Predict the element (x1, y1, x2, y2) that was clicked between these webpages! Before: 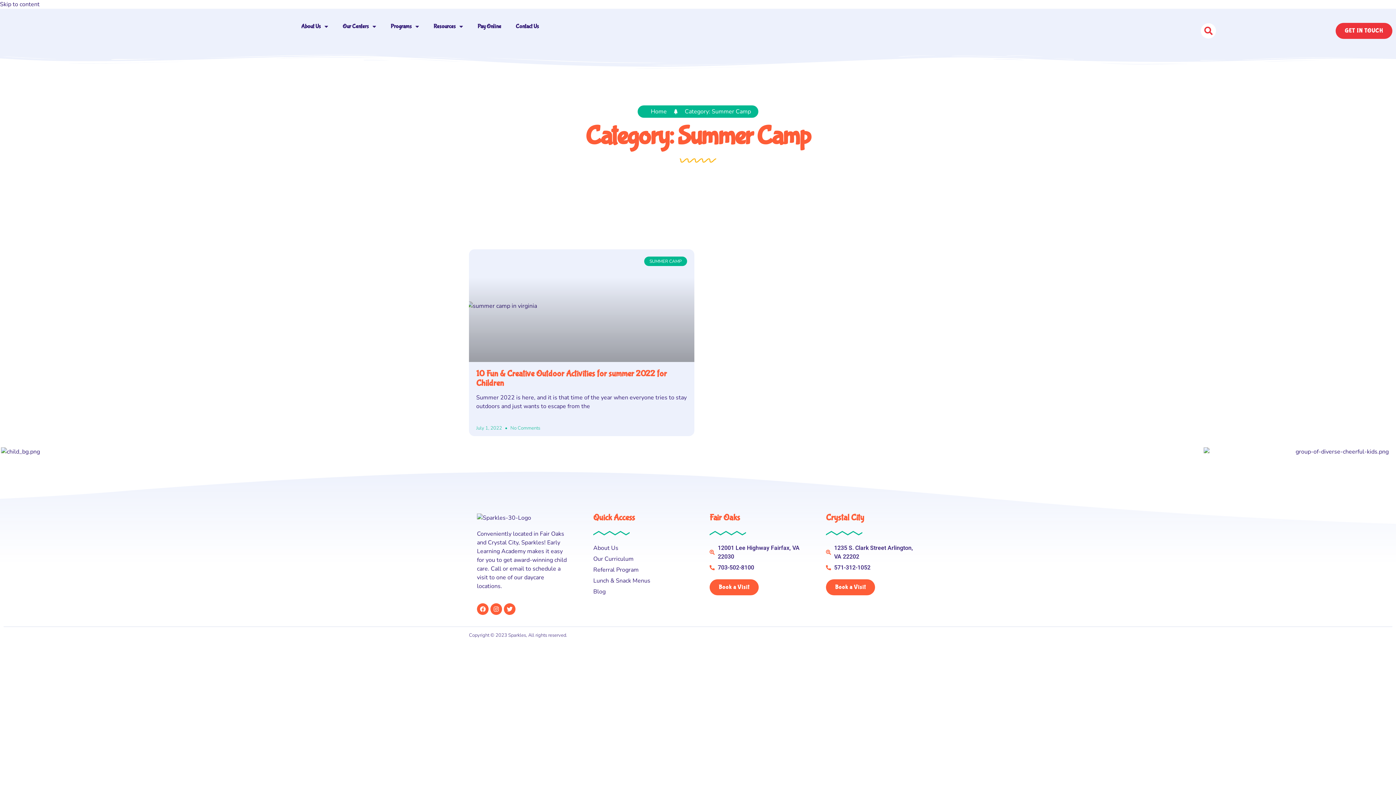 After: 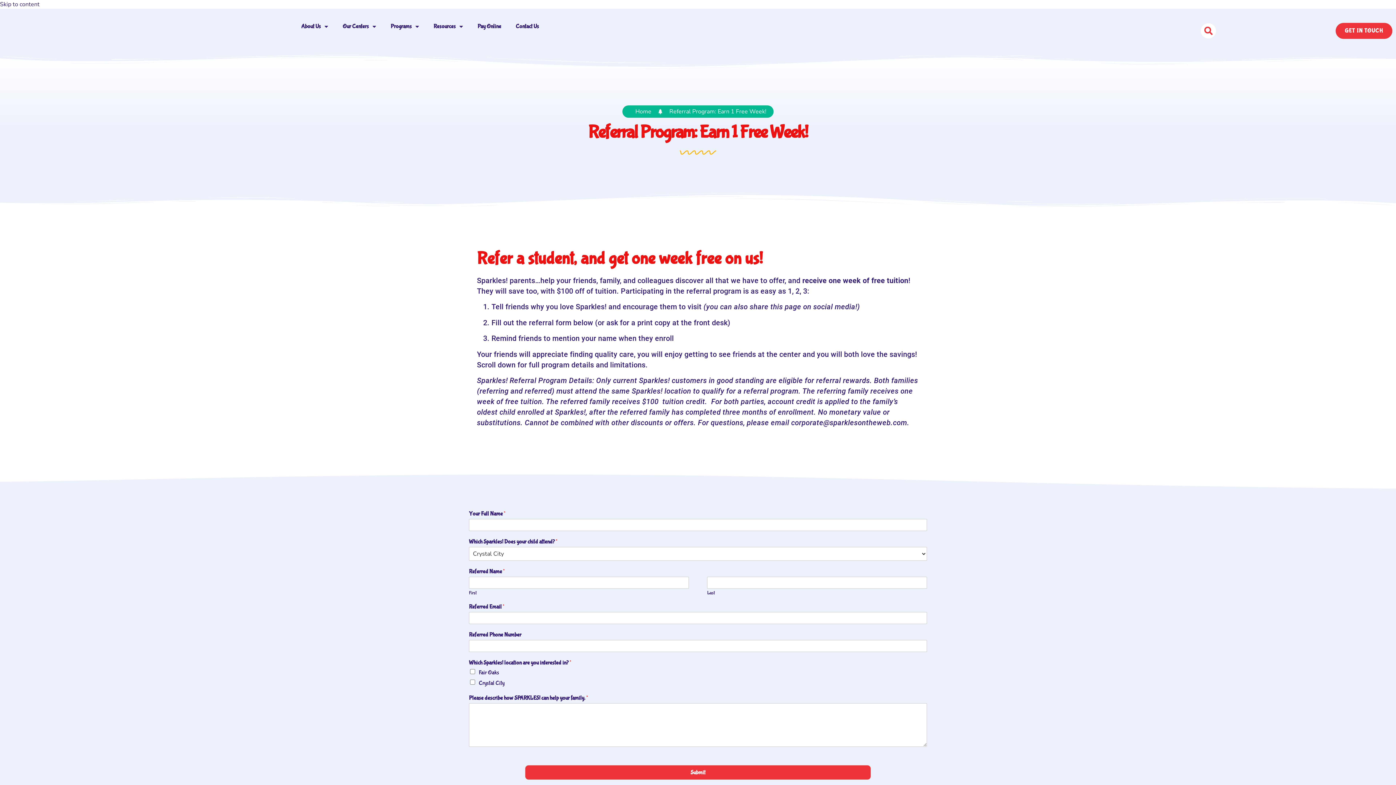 Action: bbox: (593, 565, 686, 574) label: Referral Program